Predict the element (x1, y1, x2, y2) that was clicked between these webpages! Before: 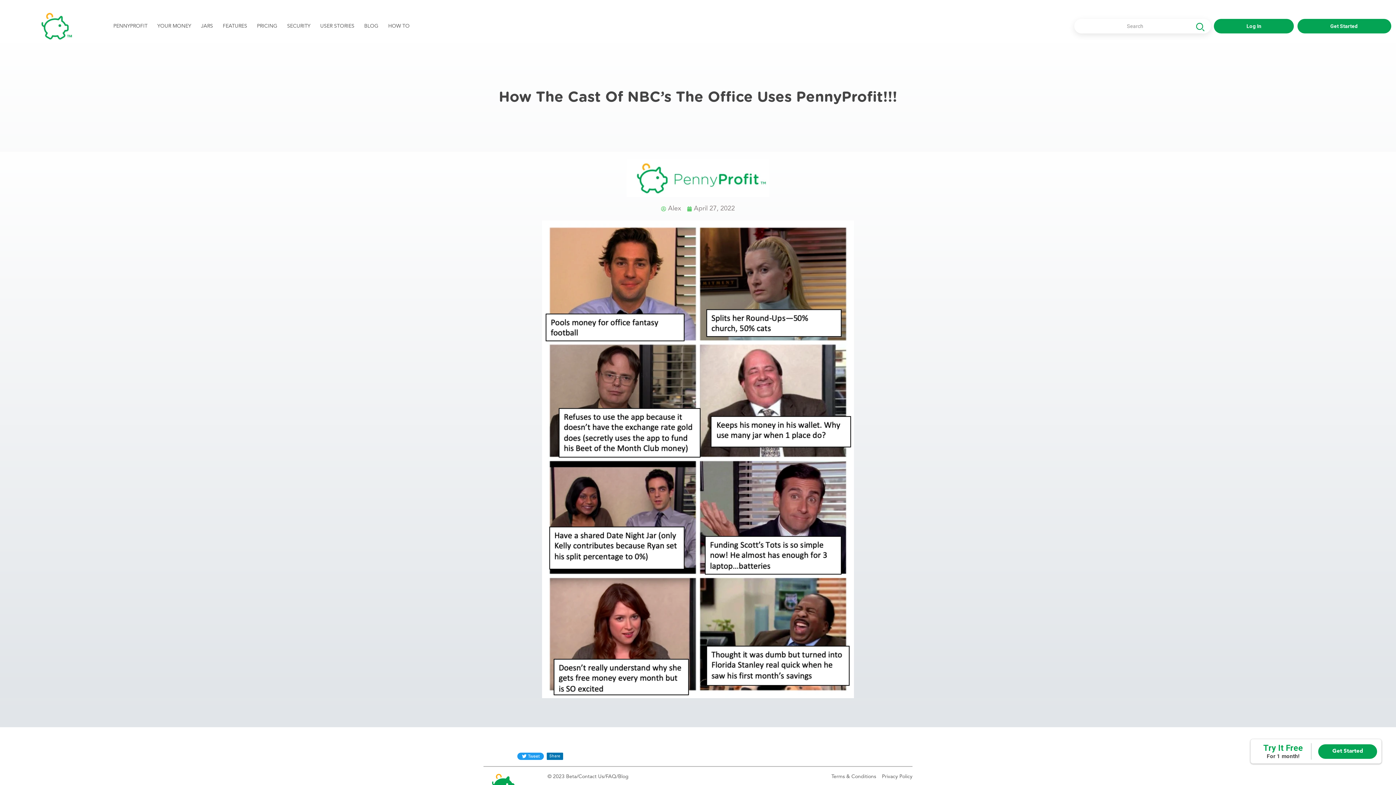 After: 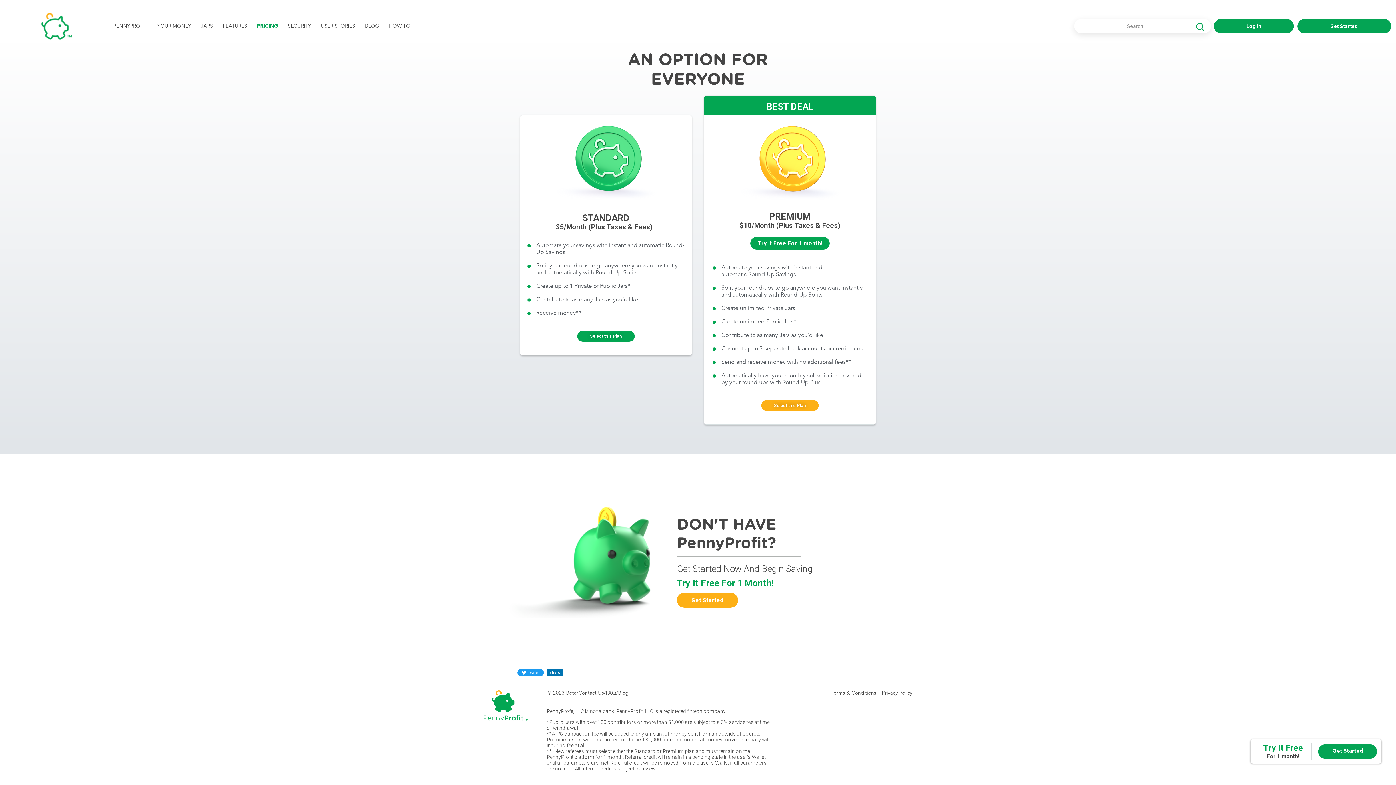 Action: label: PRICING bbox: (253, 18, 281, 34)